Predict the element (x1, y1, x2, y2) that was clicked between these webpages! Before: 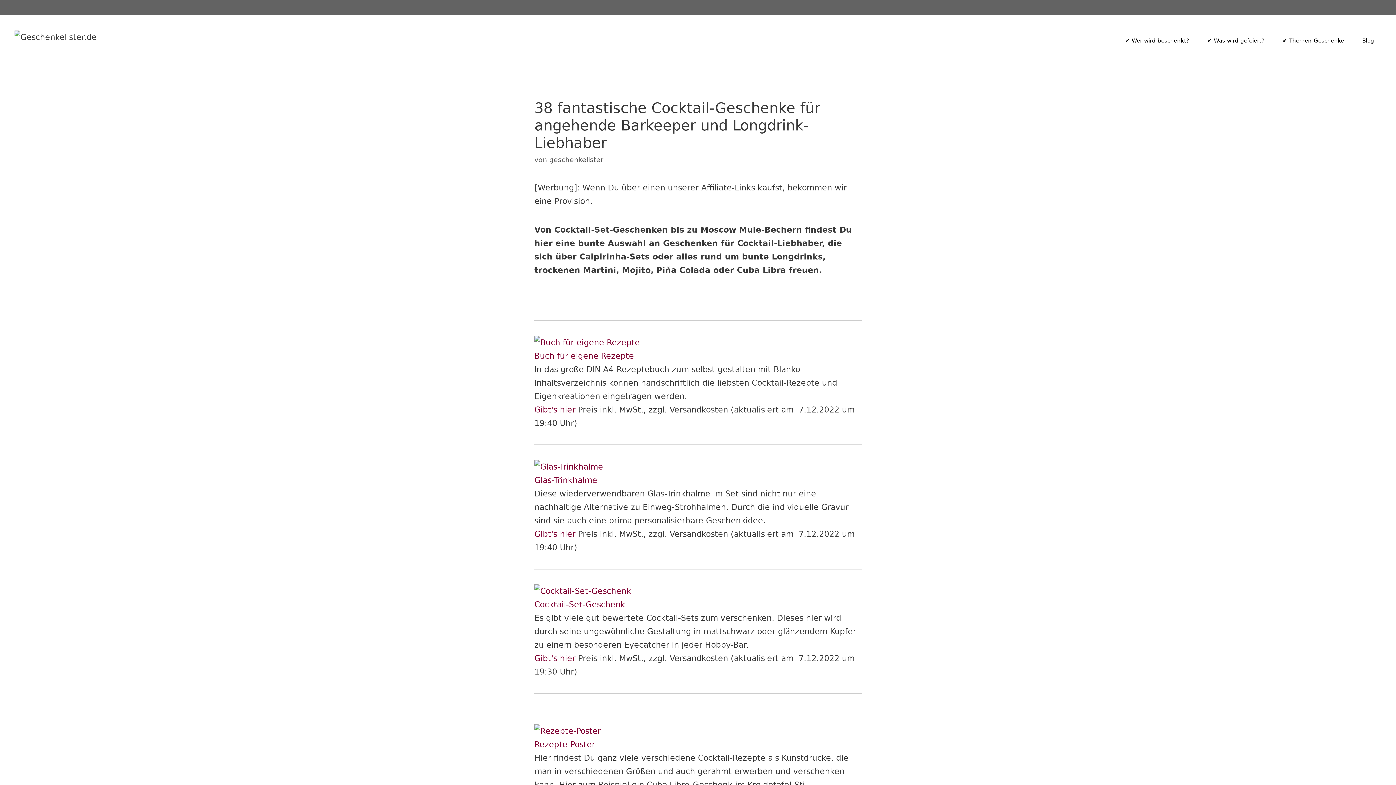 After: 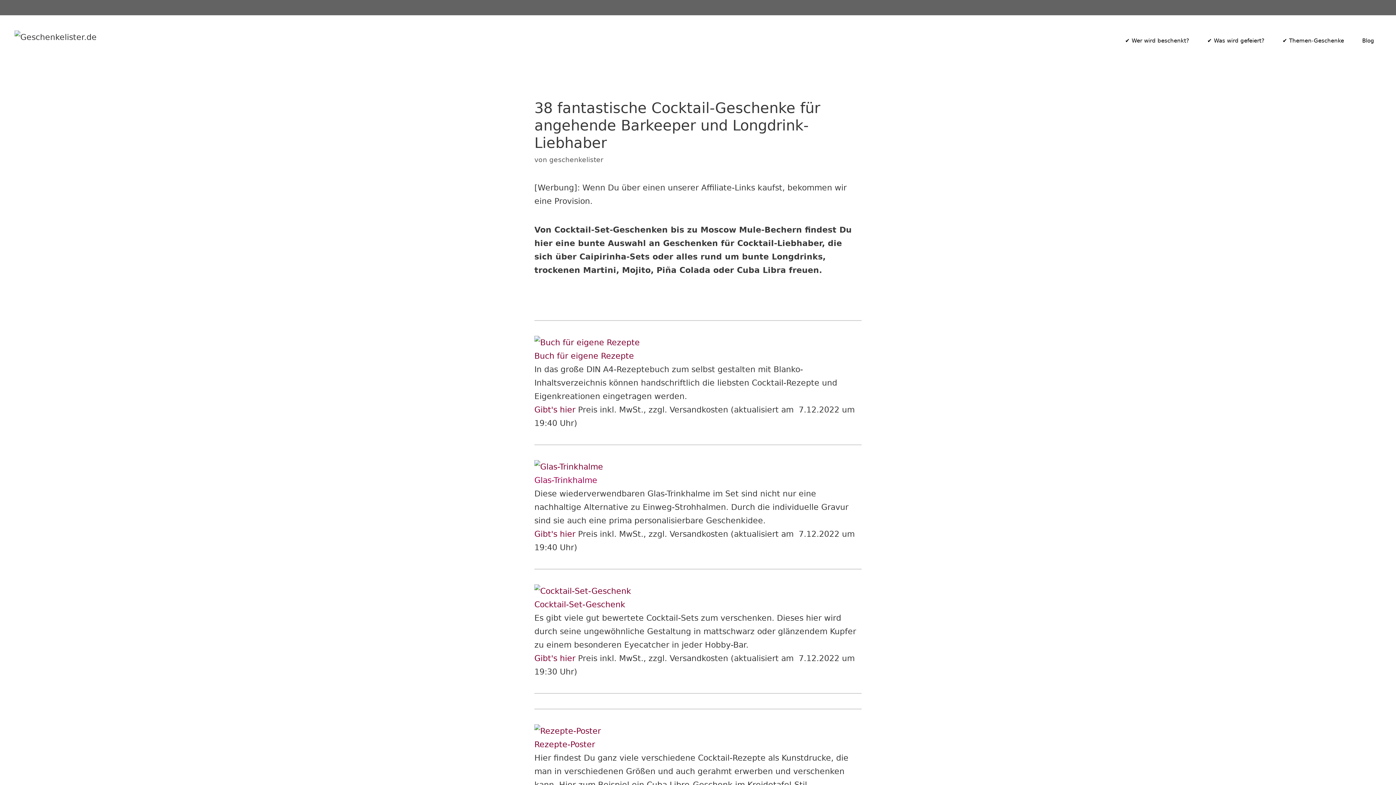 Action: bbox: (534, 475, 597, 485) label: Glas-Trinkhalme